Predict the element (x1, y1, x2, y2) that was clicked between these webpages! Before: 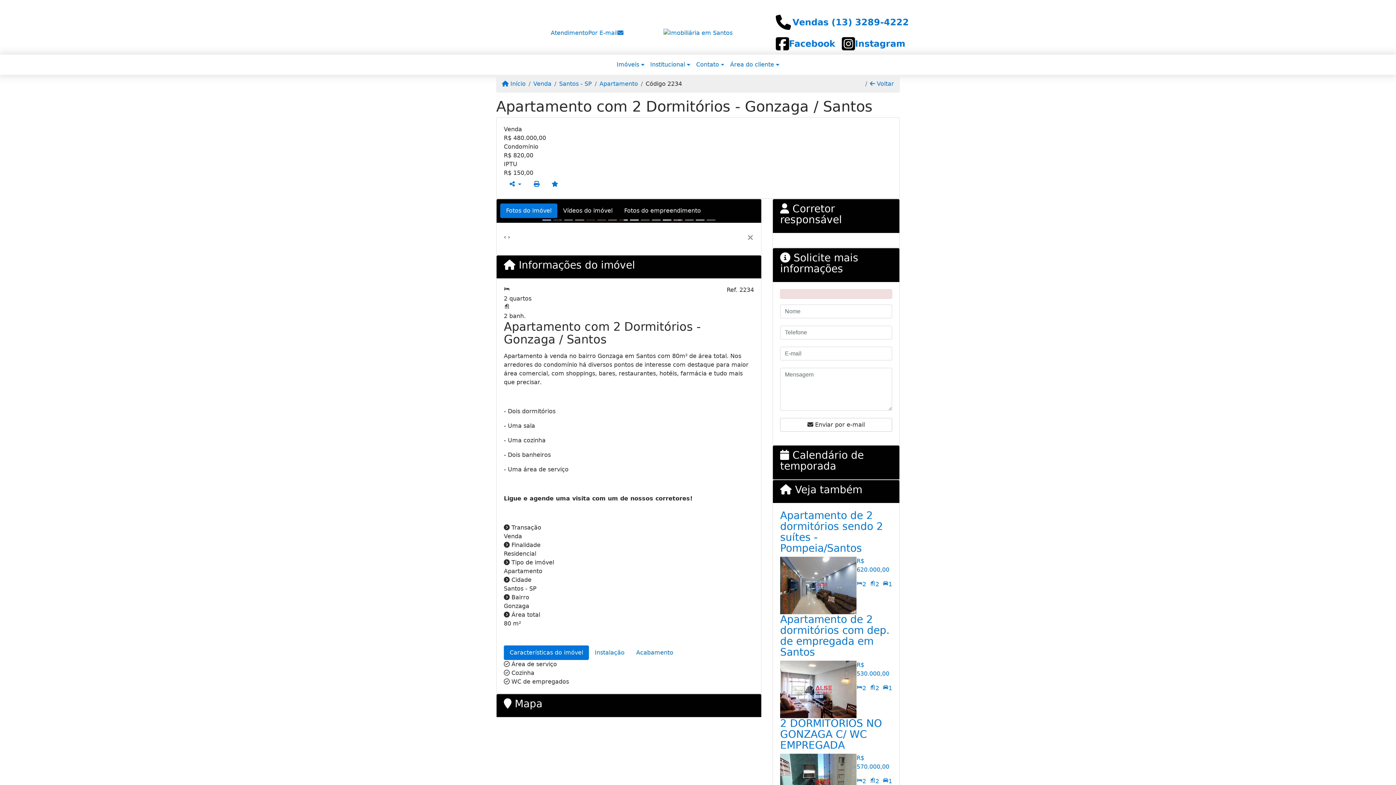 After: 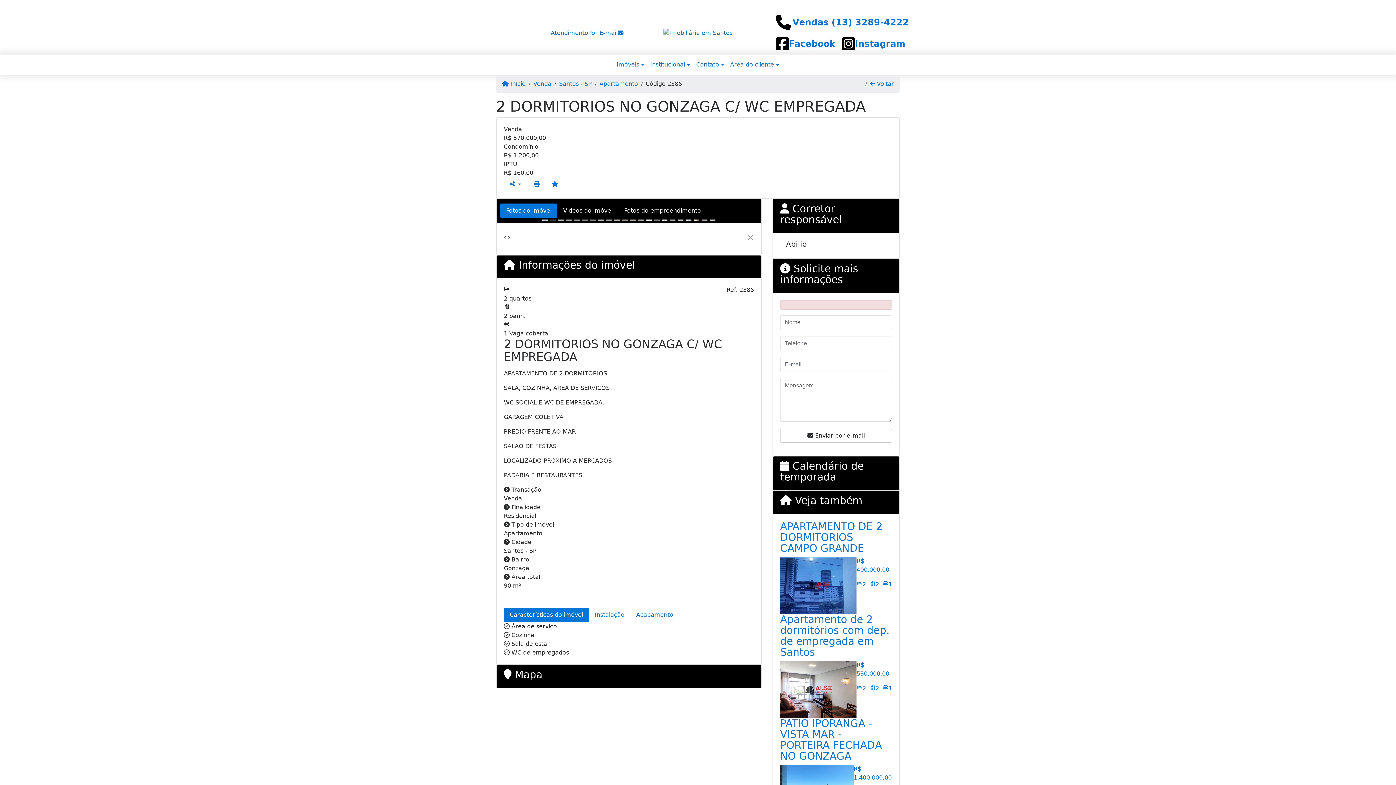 Action: bbox: (780, 778, 856, 785)